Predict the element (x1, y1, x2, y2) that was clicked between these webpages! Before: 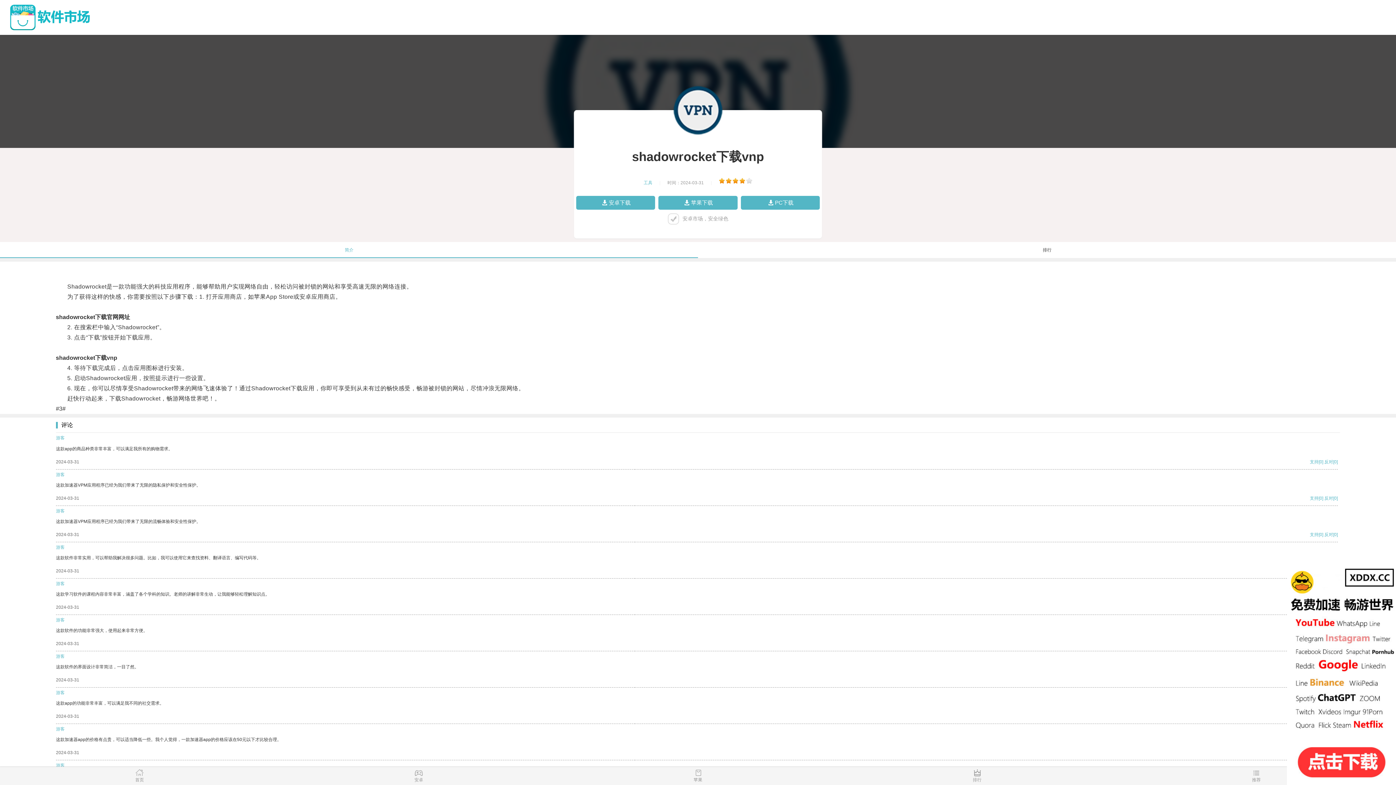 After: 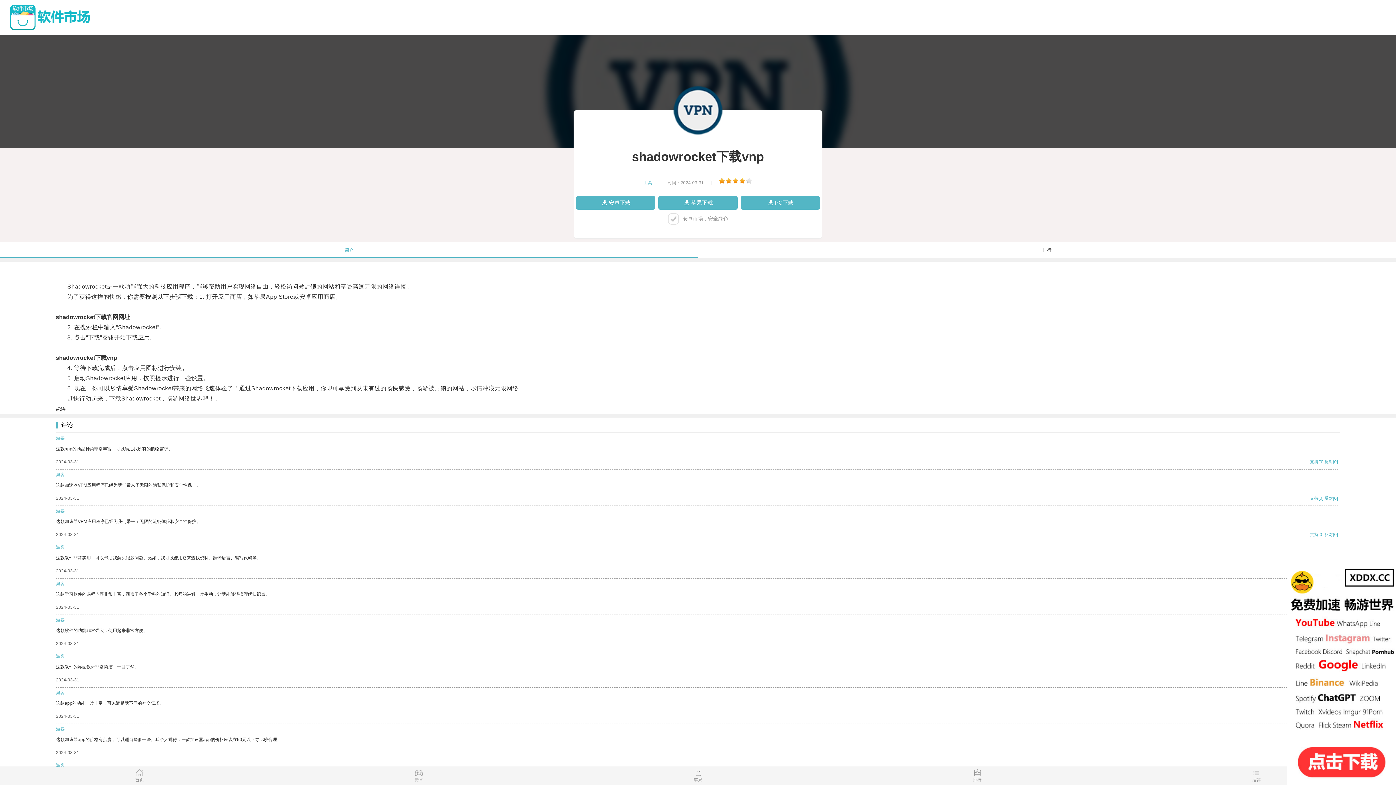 Action: bbox: (1324, 532, 1333, 537) label: 反对